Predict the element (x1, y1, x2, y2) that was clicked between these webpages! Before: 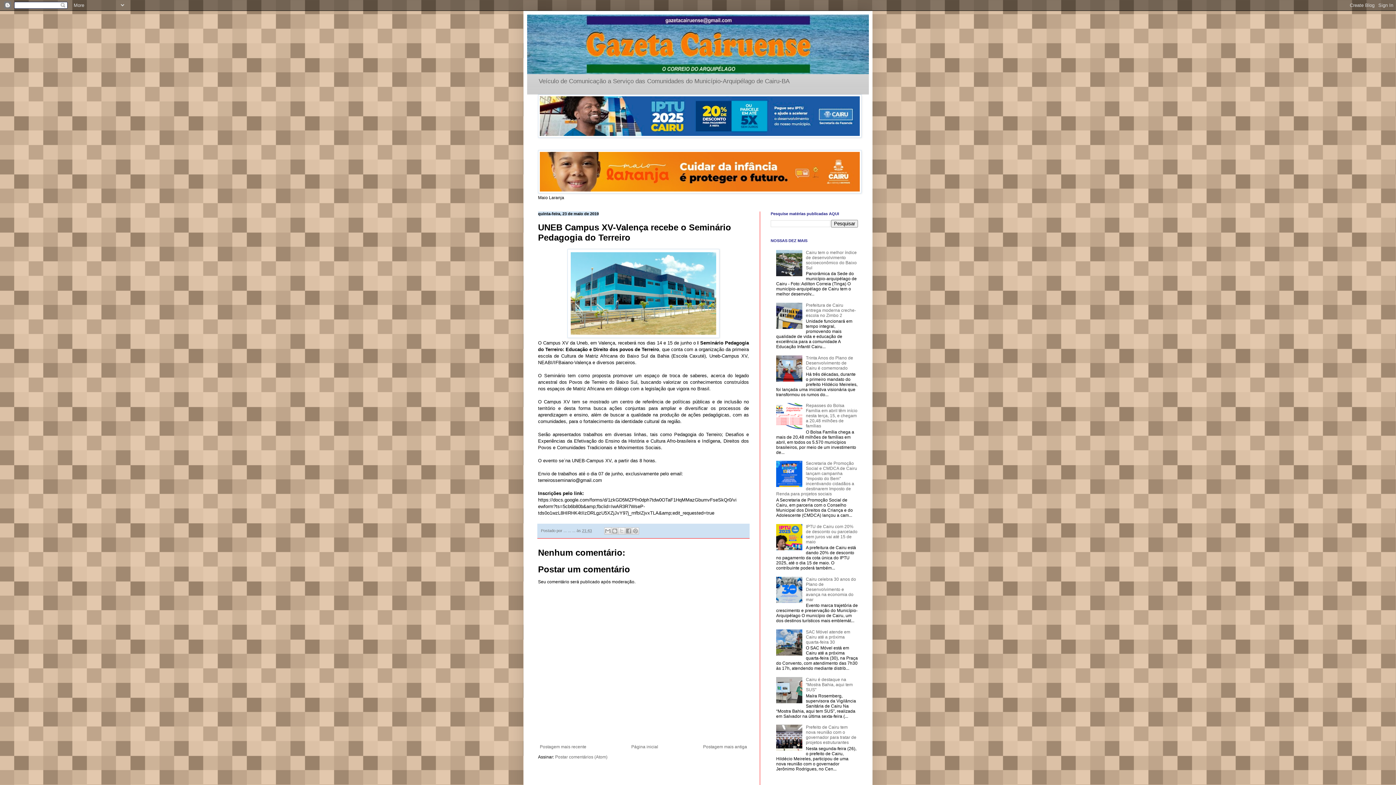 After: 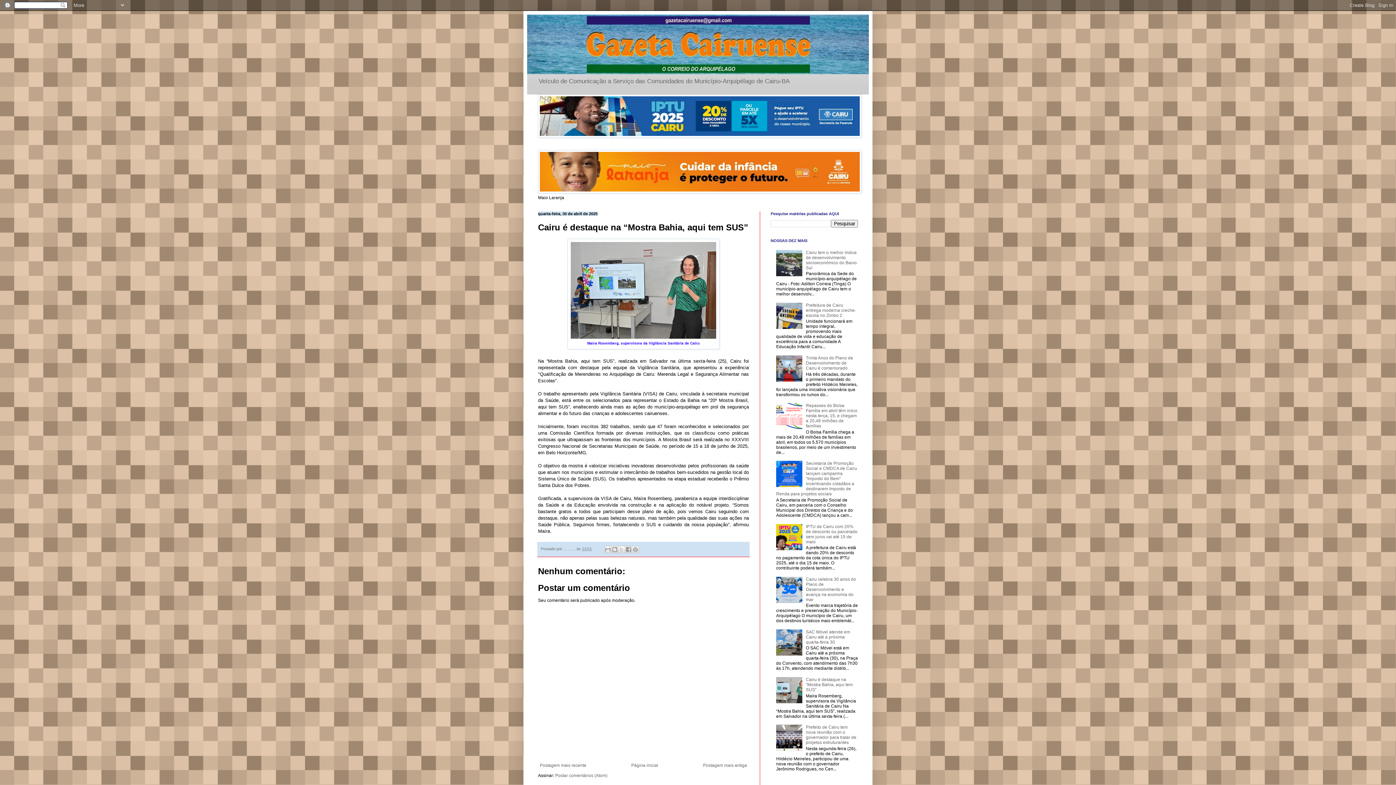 Action: bbox: (806, 677, 853, 692) label: Cairu é destaque na “Mostra Bahia, aqui tem SUS”